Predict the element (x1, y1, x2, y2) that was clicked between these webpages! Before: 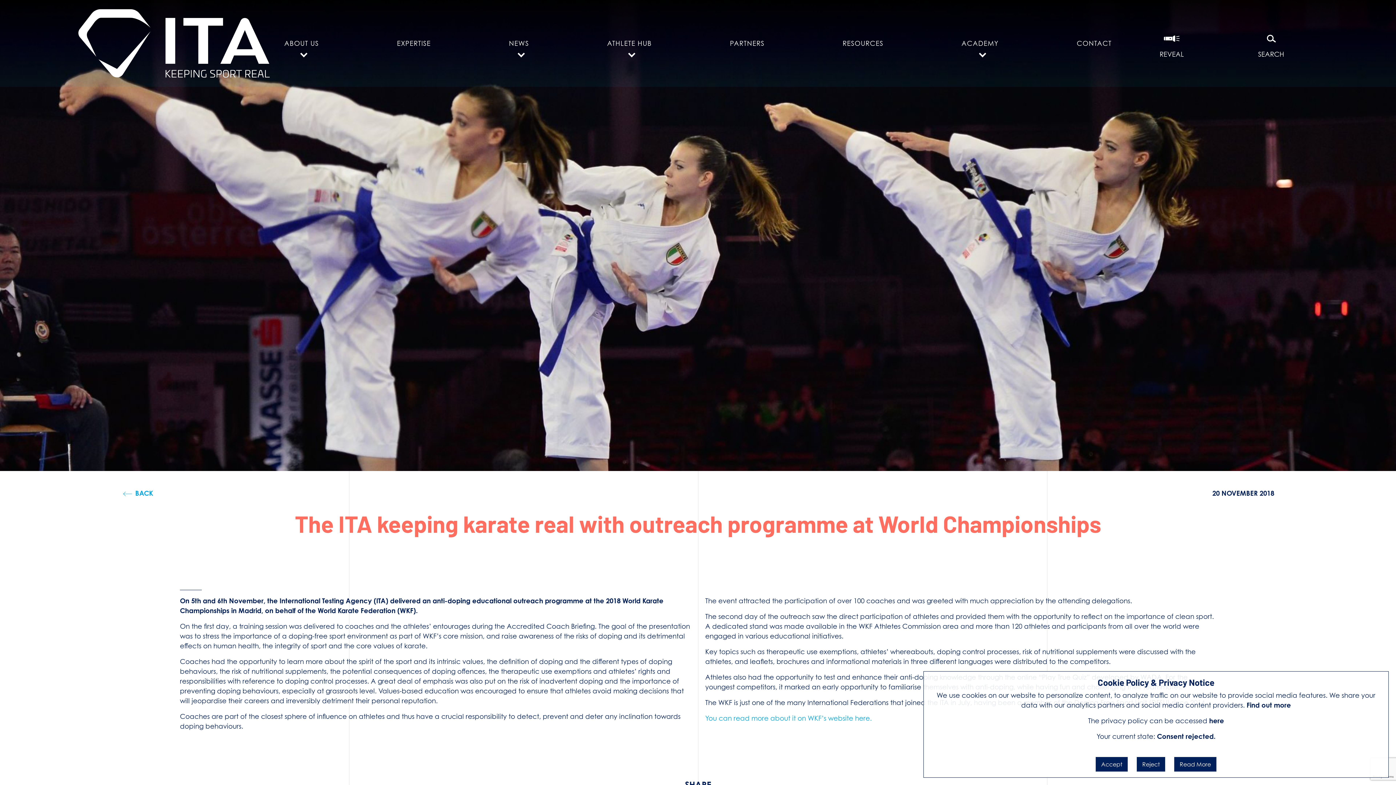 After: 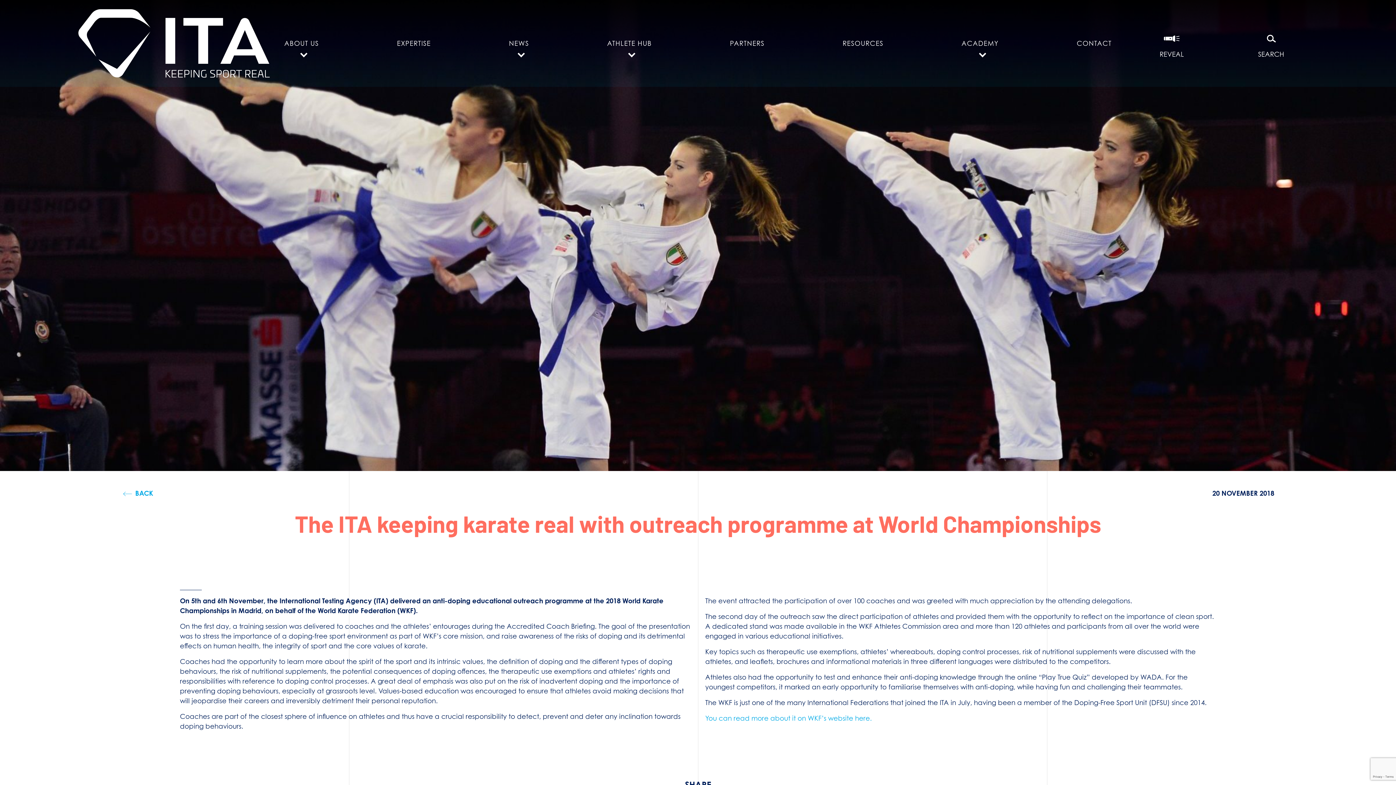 Action: label: Reject bbox: (1137, 757, 1165, 772)